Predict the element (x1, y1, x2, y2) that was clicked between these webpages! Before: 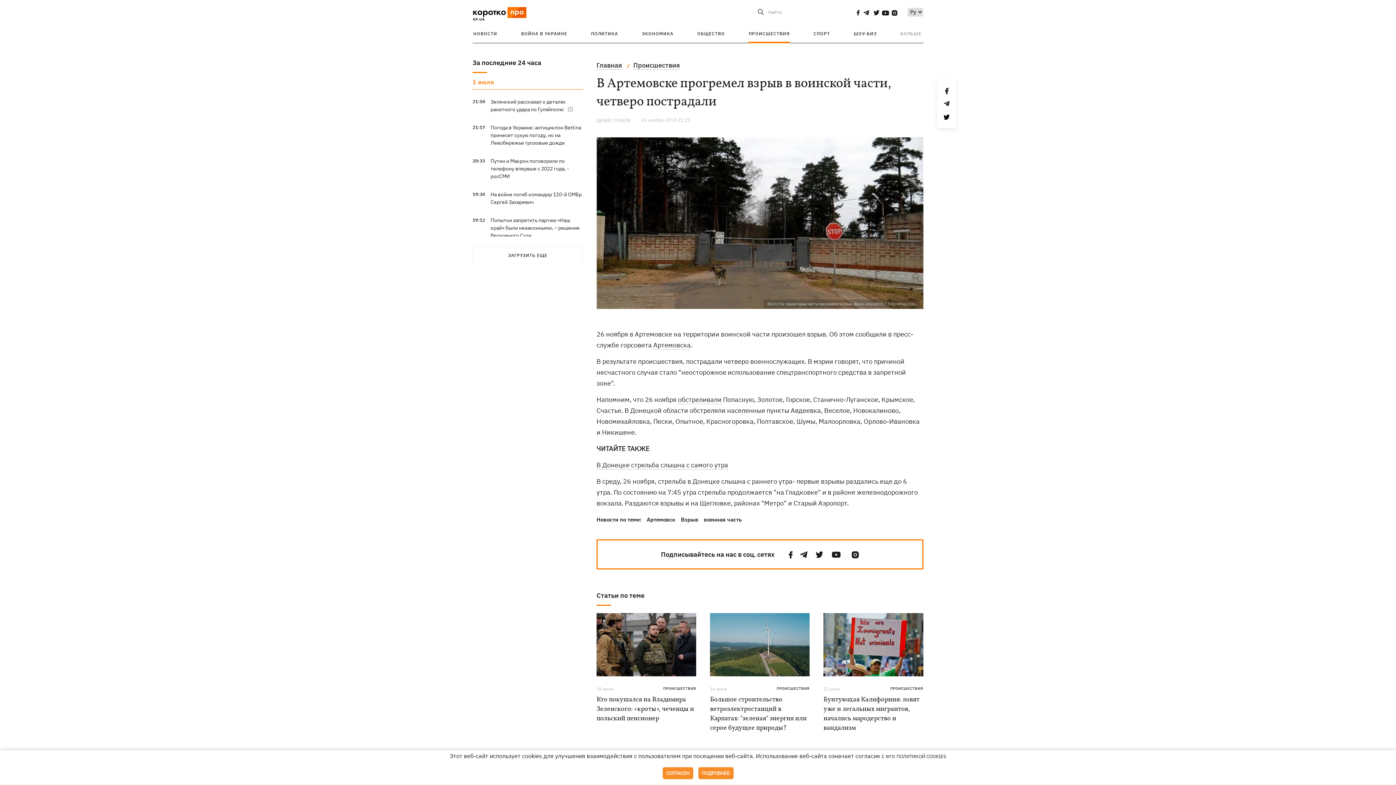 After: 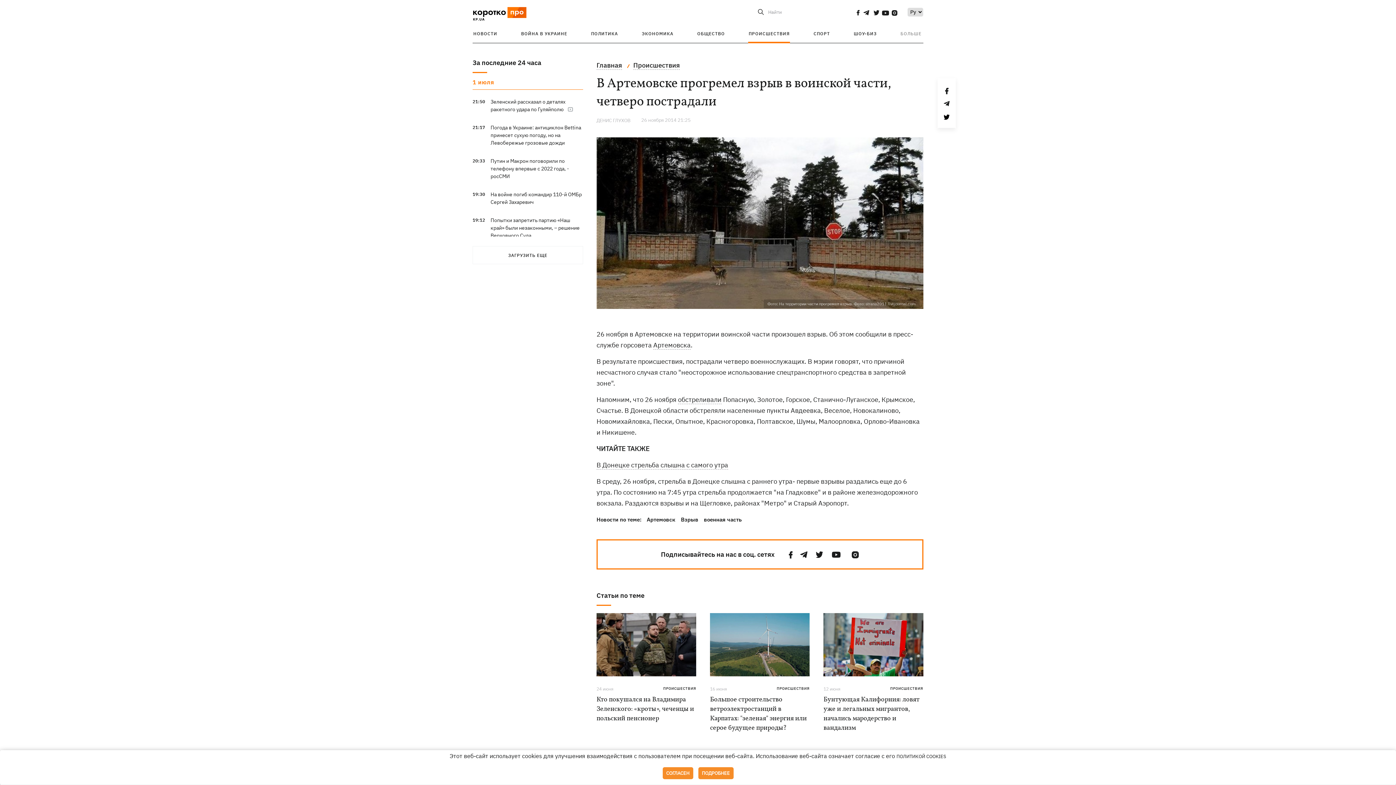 Action: label: Статьи по теме bbox: (596, 591, 923, 606)